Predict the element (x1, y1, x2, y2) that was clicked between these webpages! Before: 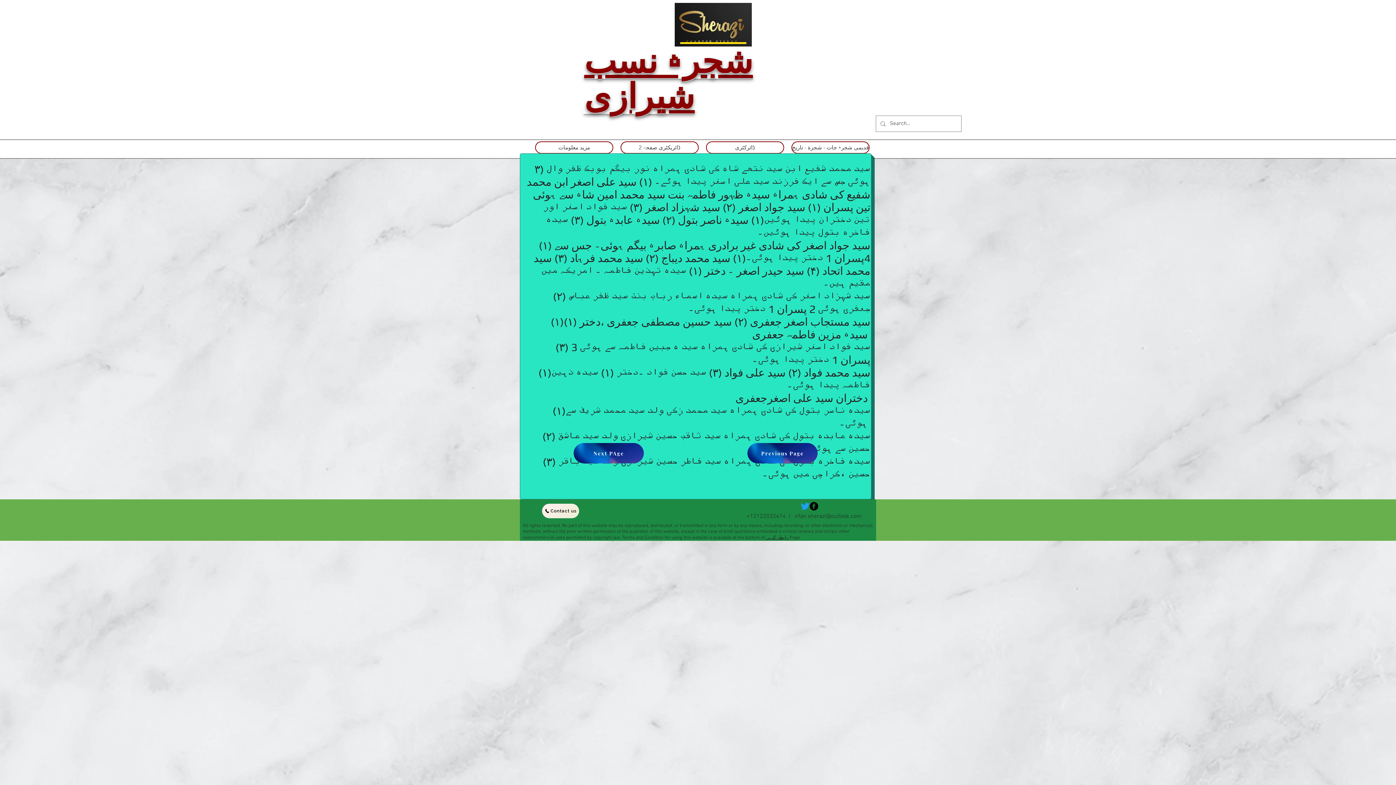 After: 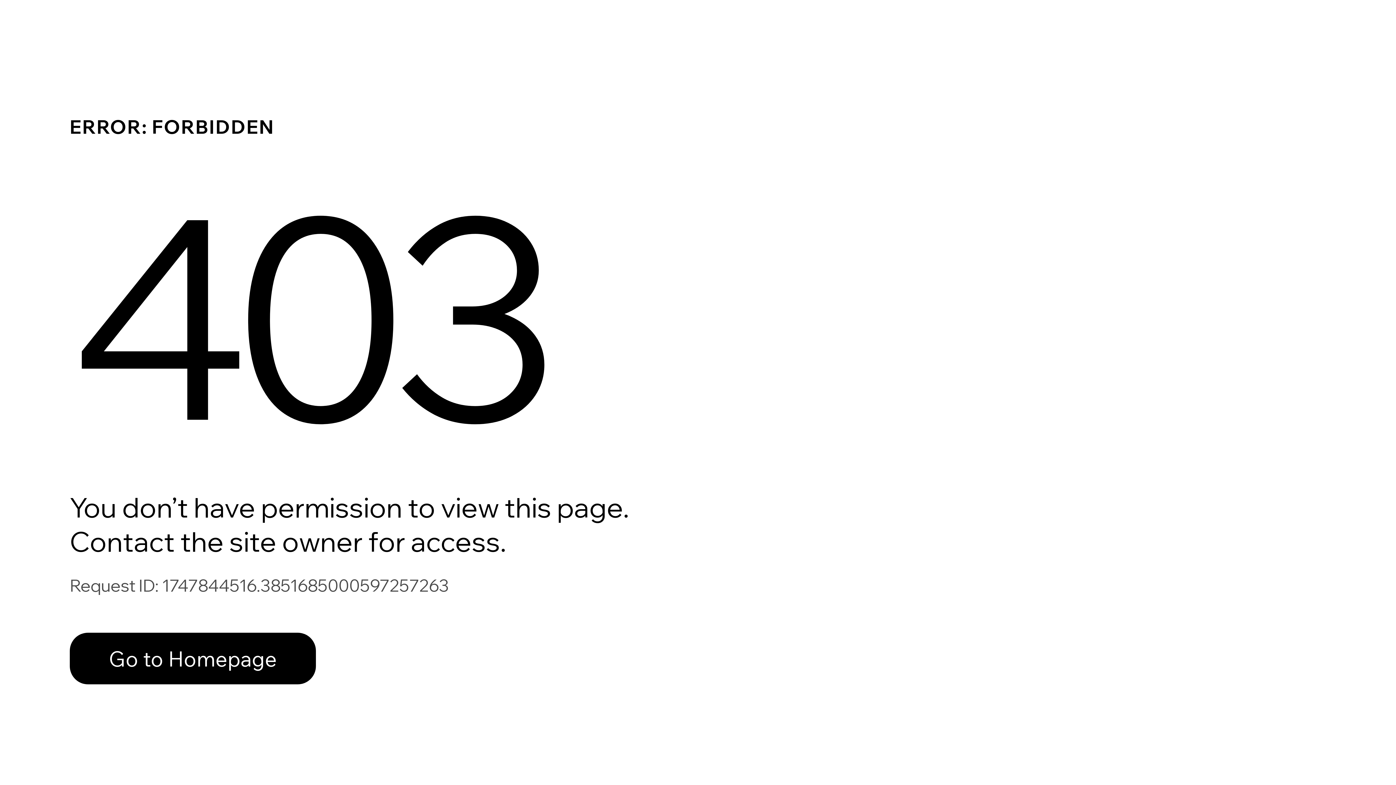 Action: bbox: (674, 2, 752, 46)